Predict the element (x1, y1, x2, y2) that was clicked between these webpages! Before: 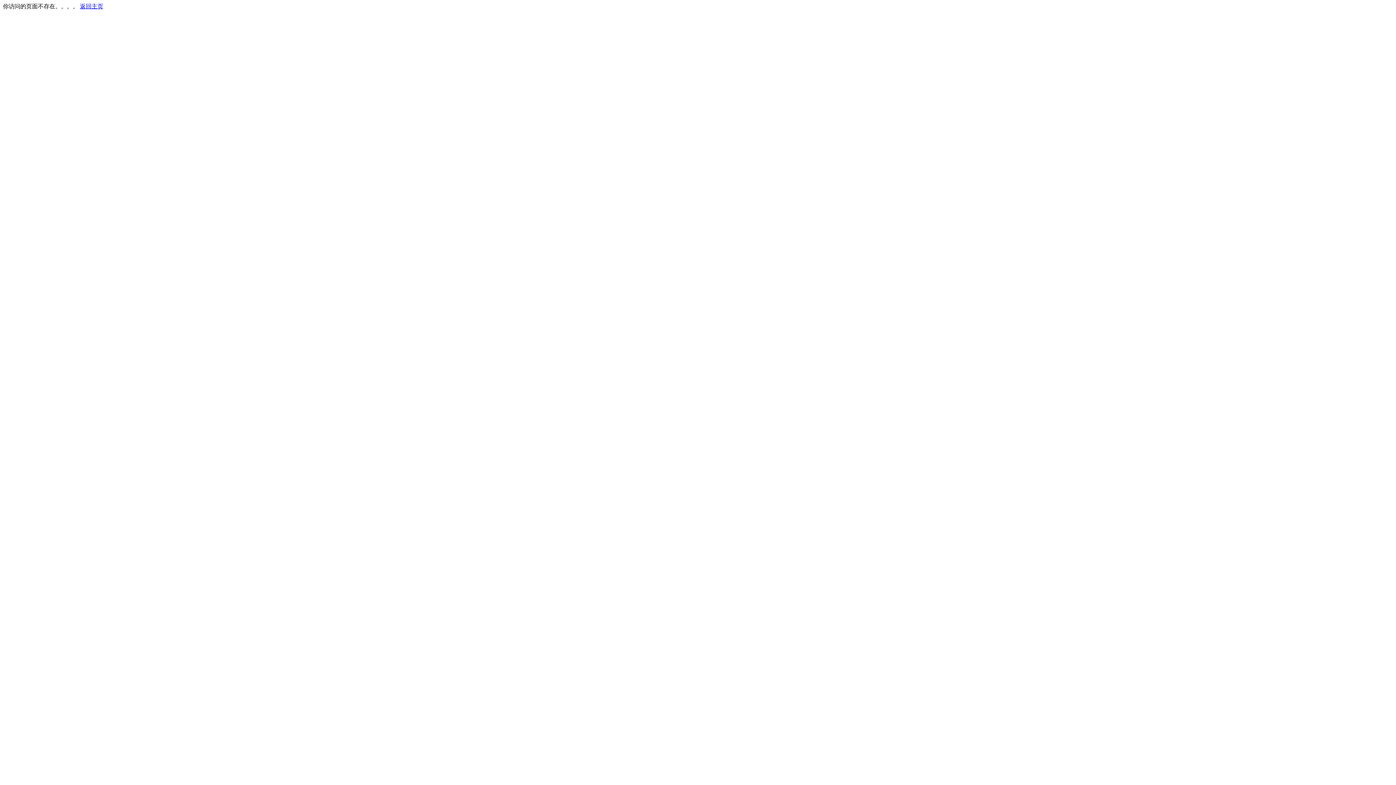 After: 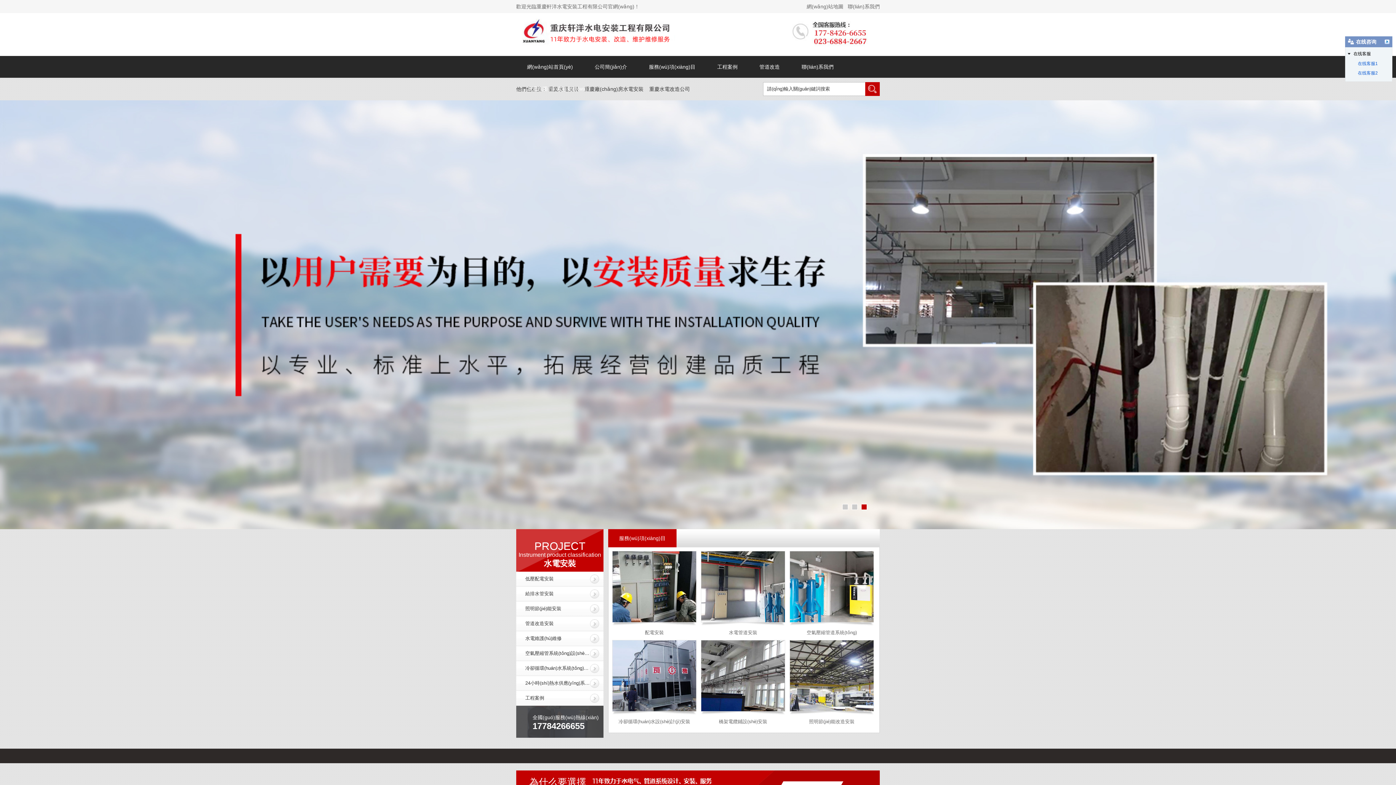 Action: label: 返回主页 bbox: (80, 3, 103, 9)